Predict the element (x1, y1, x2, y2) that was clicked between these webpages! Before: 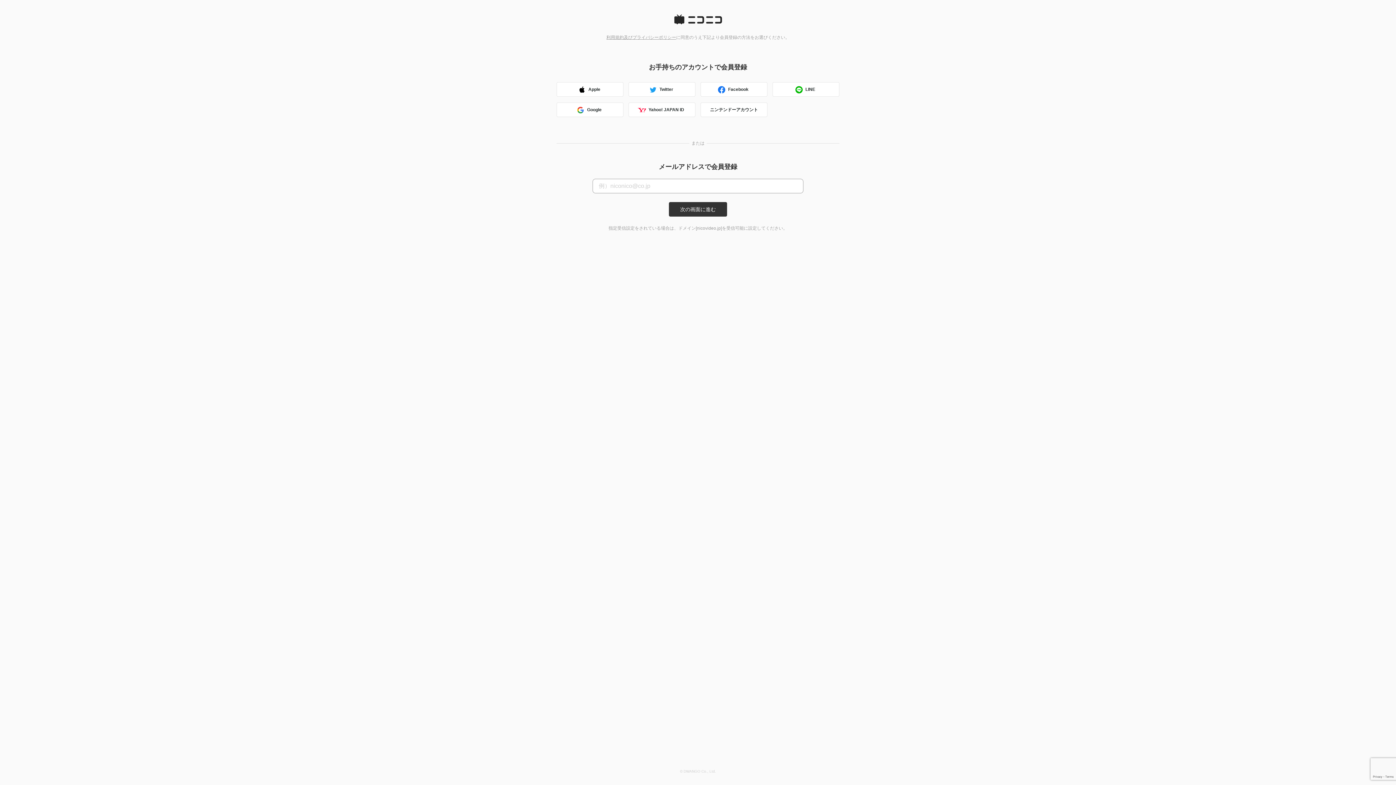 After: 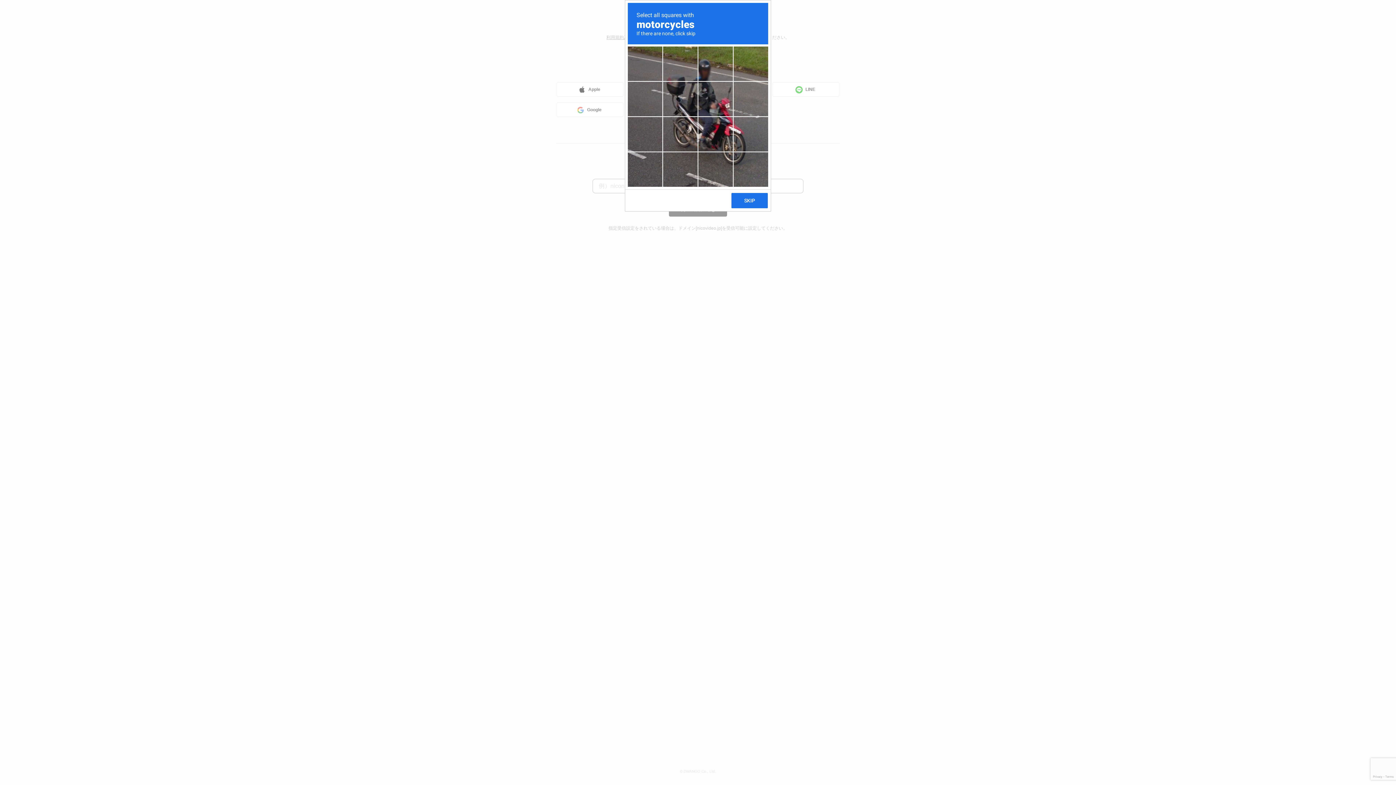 Action: label: 次の画面に進む bbox: (669, 202, 727, 216)